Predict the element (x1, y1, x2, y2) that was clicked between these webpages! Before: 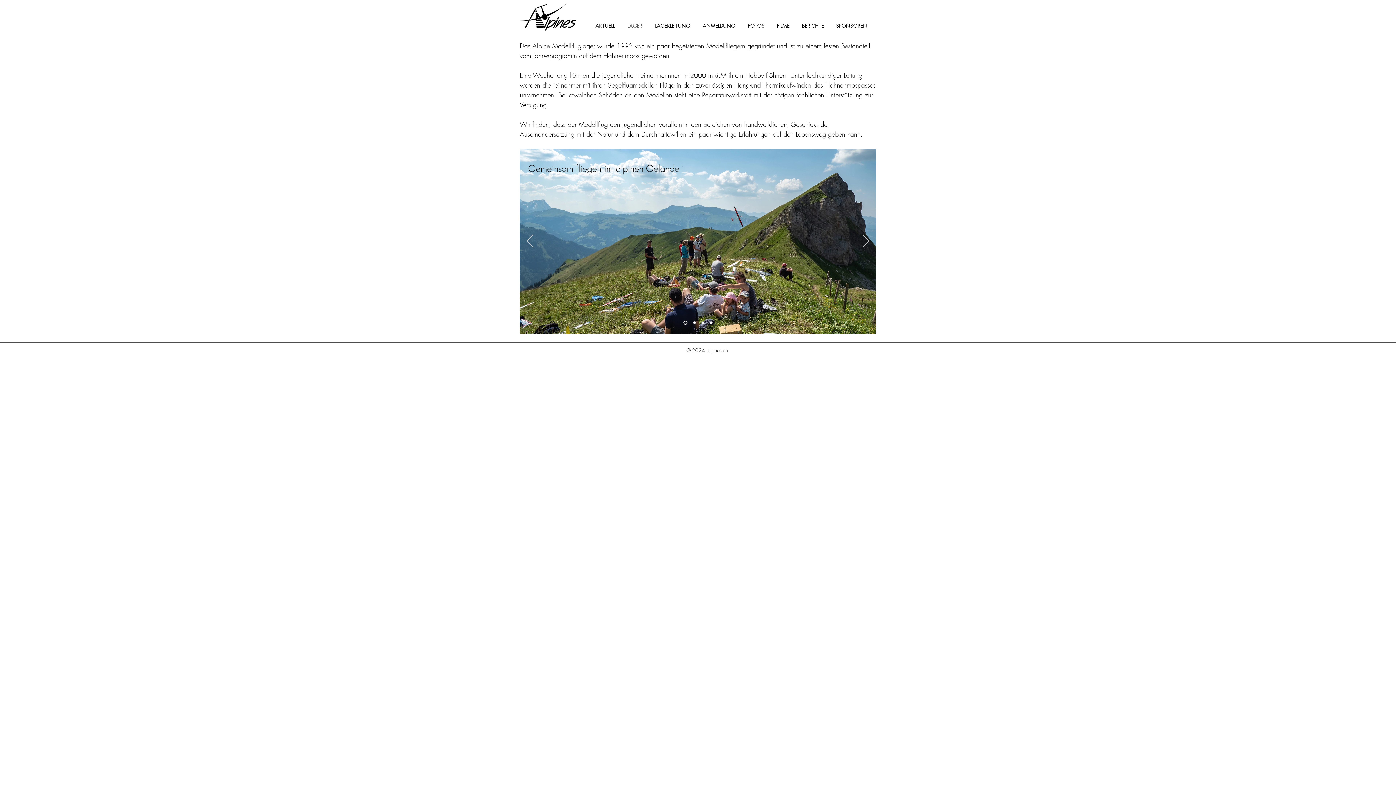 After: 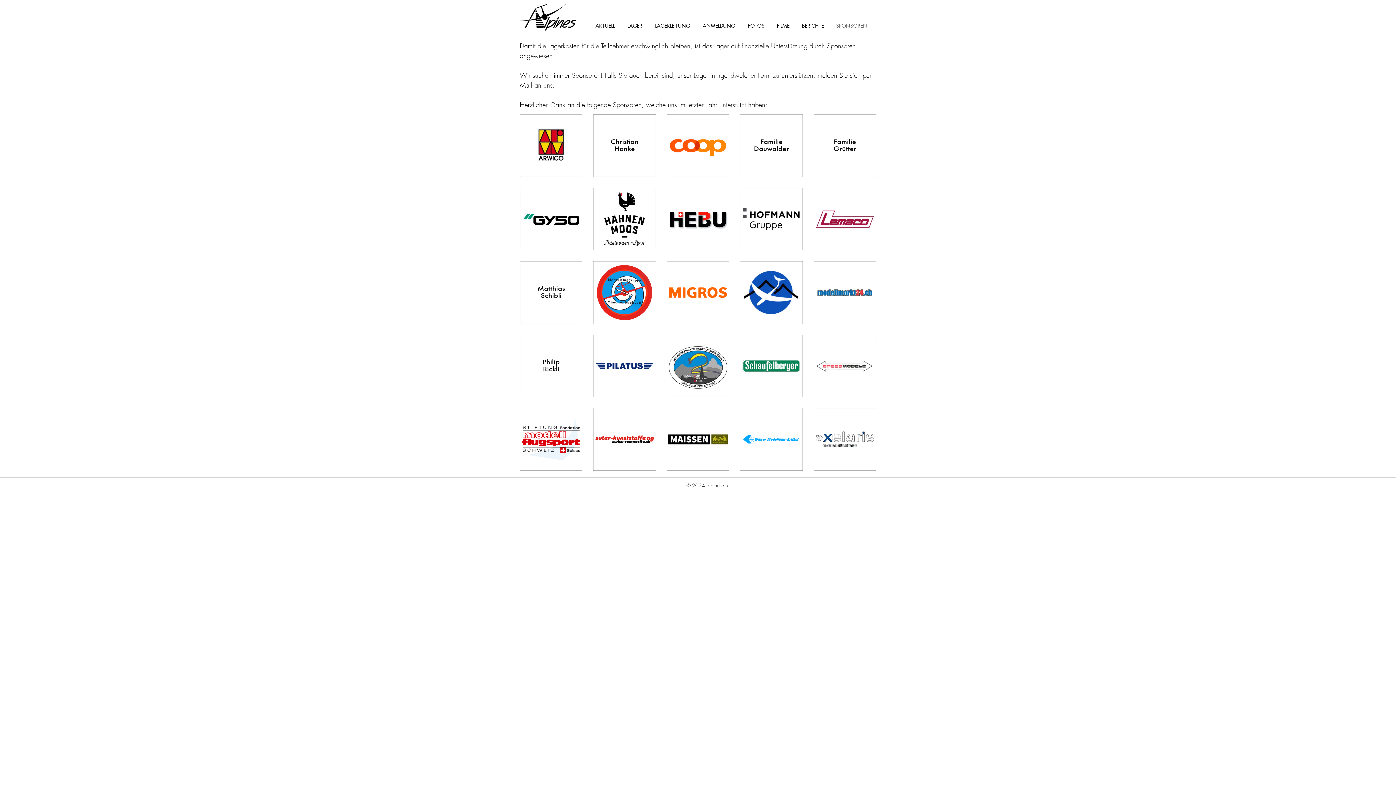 Action: bbox: (832, 17, 876, 34) label: SPONSOREN